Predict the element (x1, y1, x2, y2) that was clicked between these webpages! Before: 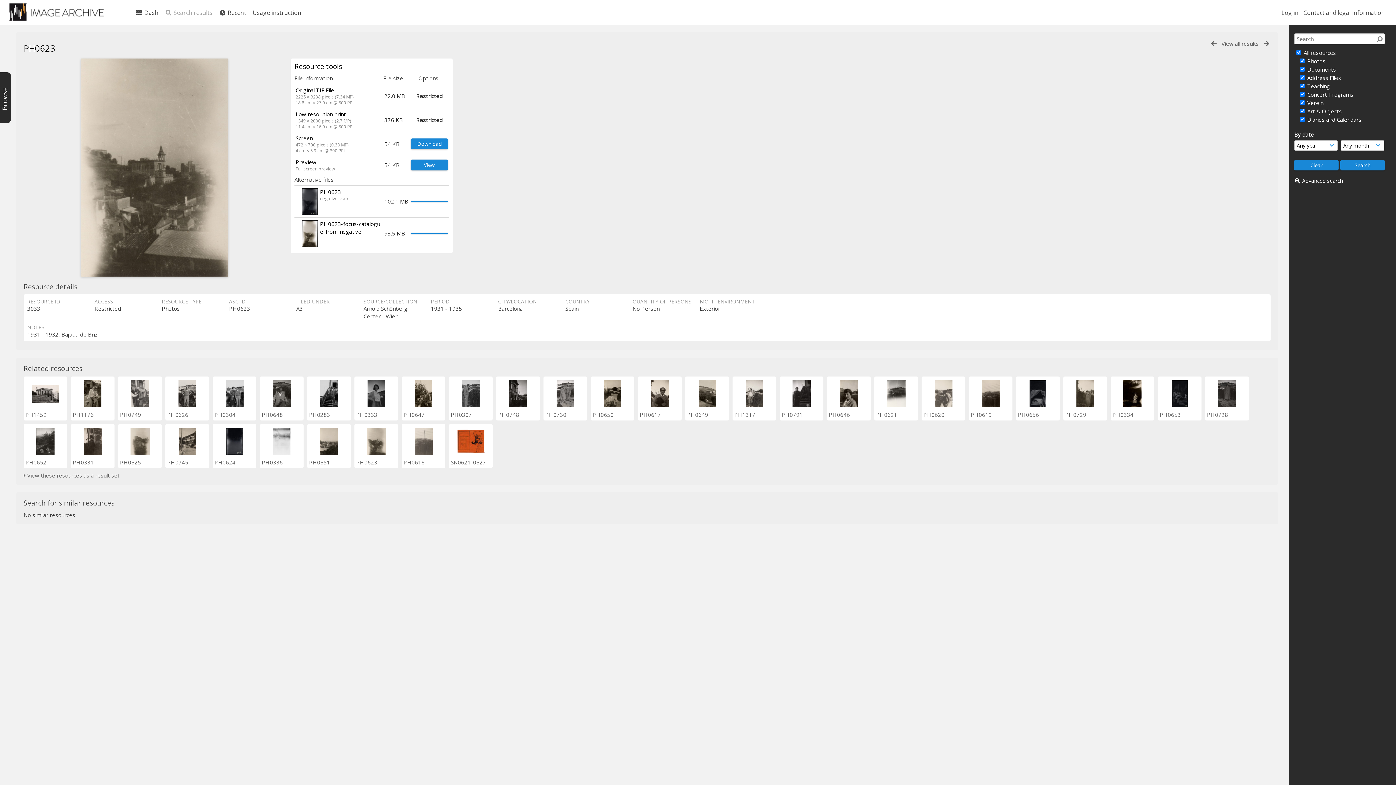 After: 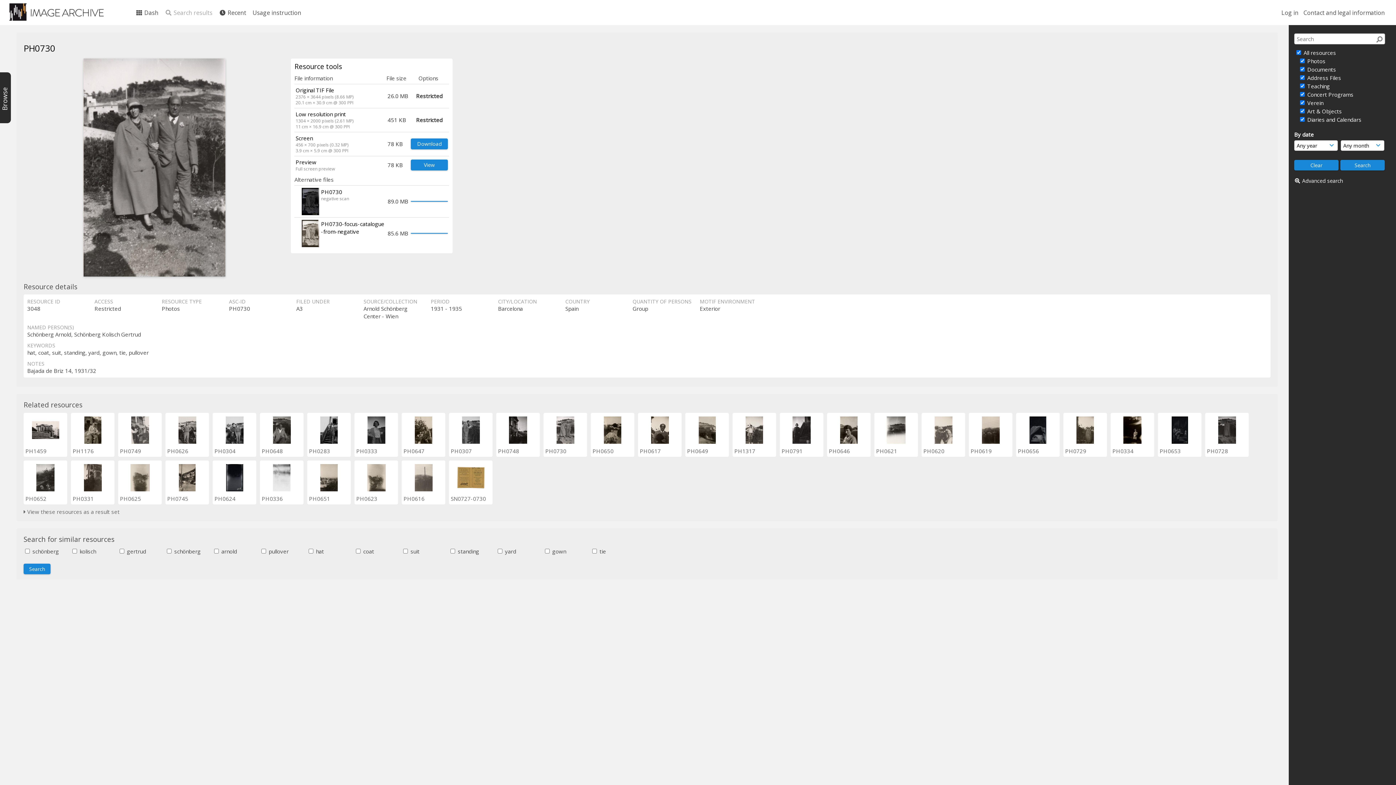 Action: bbox: (545, 411, 566, 418) label: PH0730